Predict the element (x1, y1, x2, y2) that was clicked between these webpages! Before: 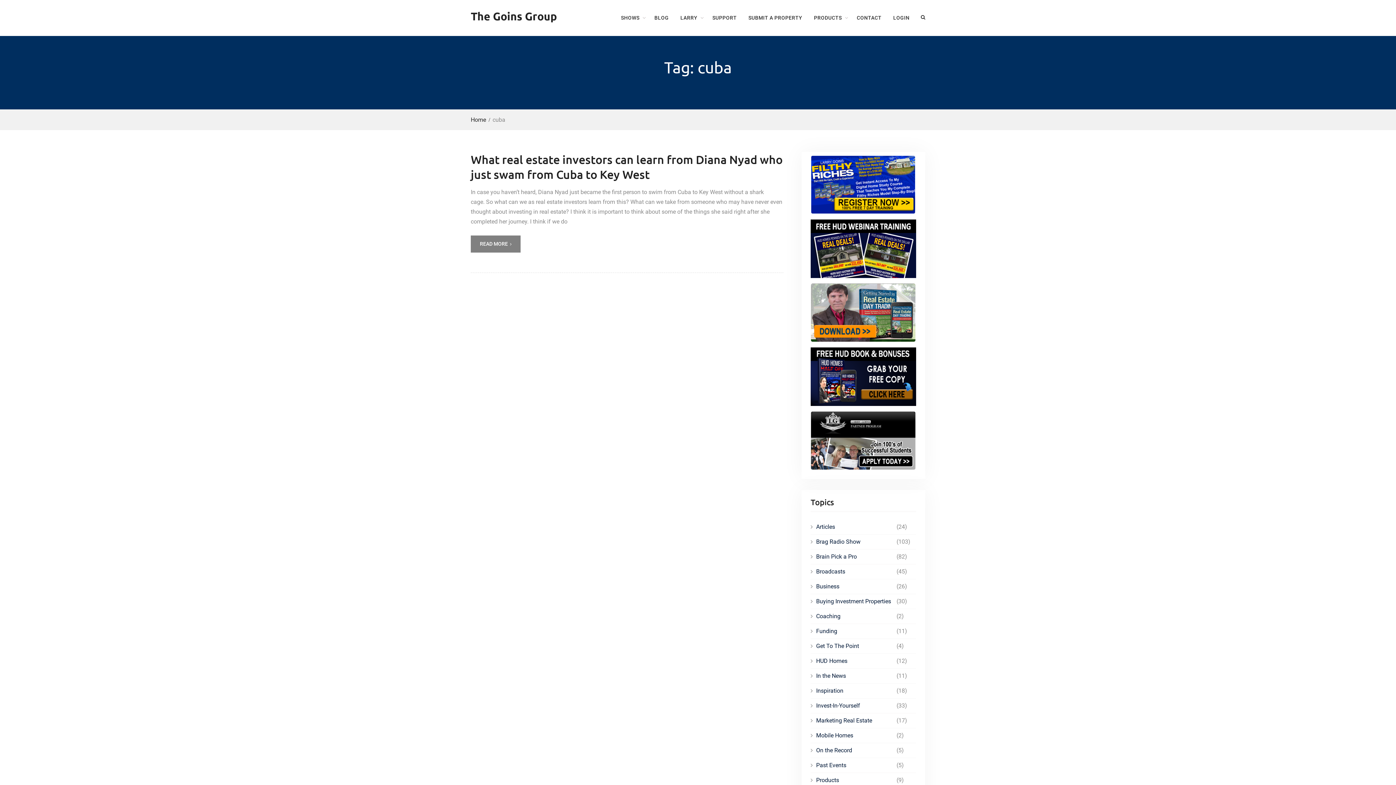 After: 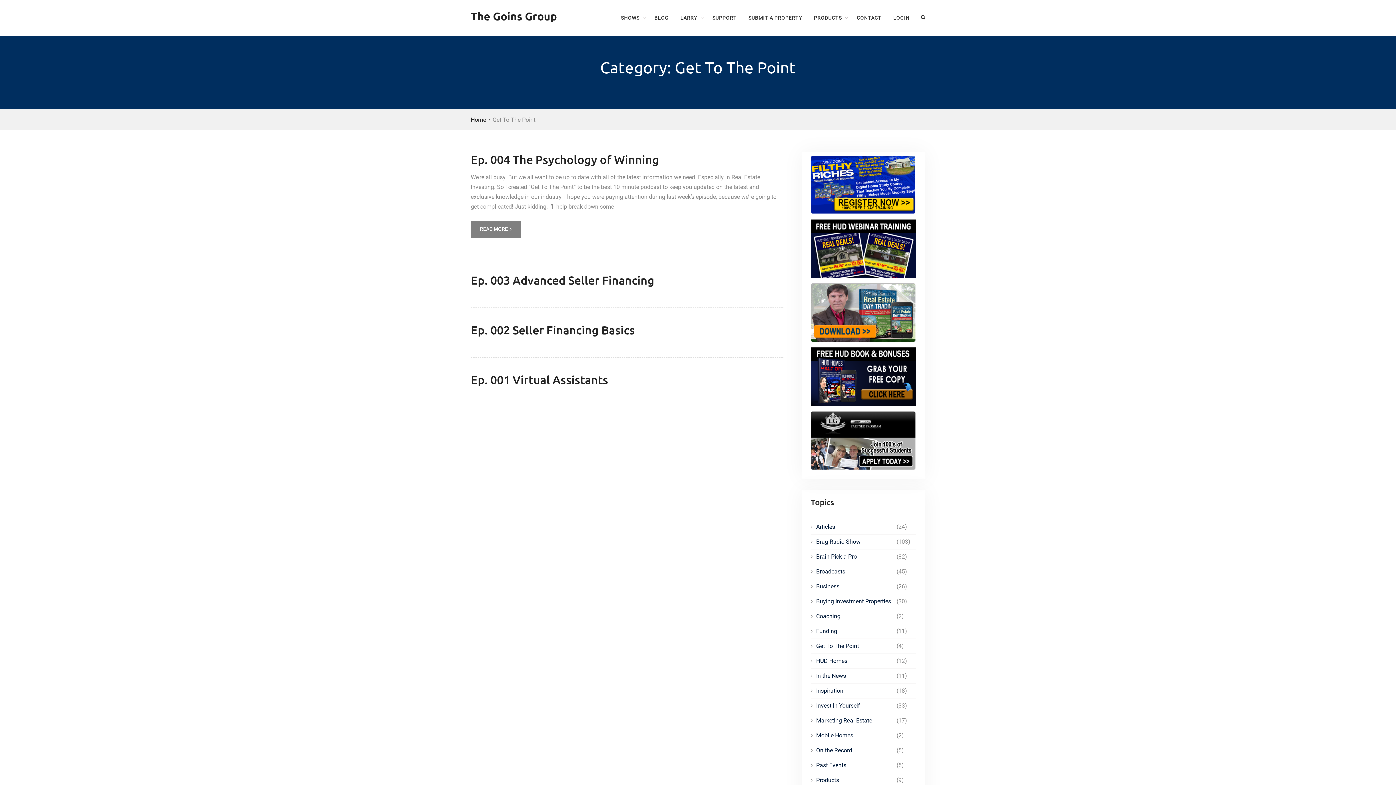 Action: label: Get To The Point bbox: (816, 641, 895, 651)